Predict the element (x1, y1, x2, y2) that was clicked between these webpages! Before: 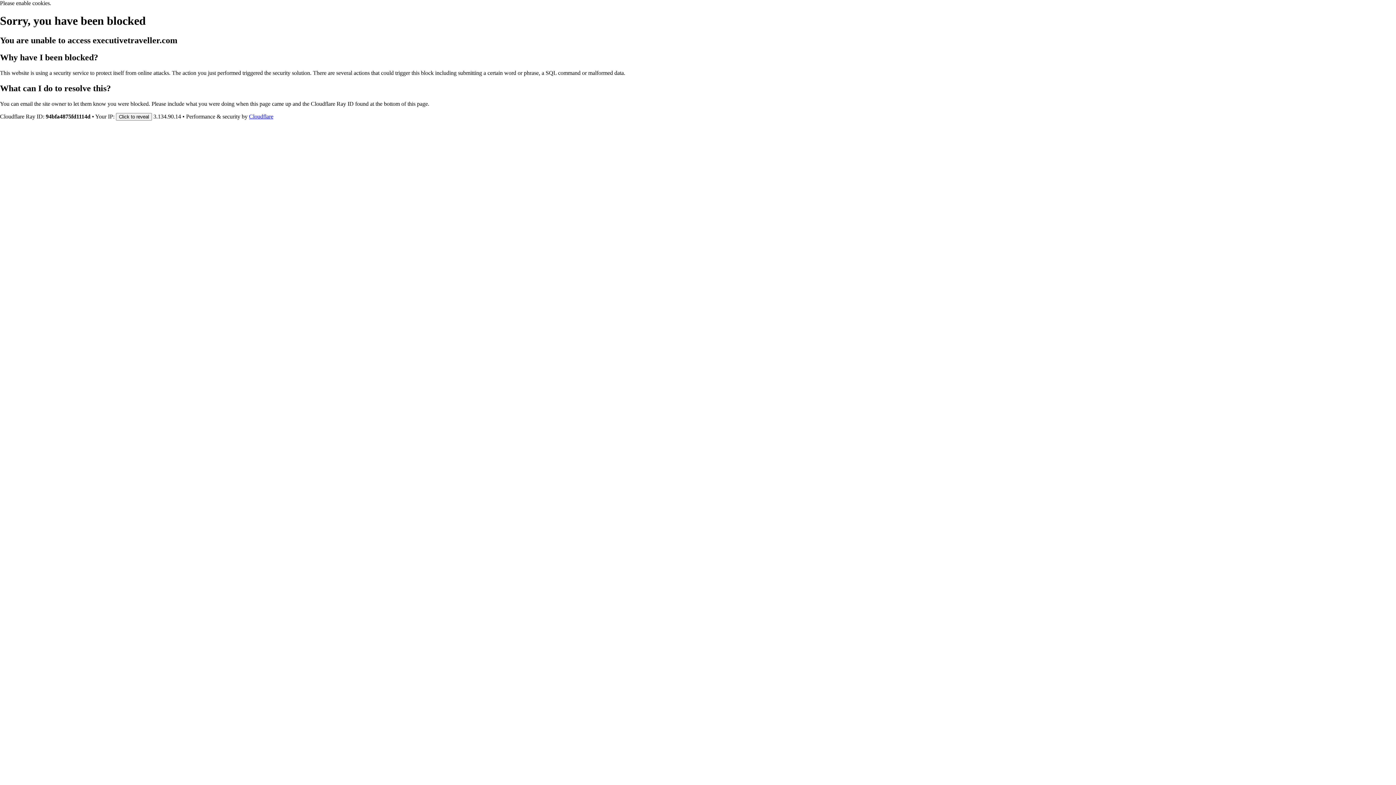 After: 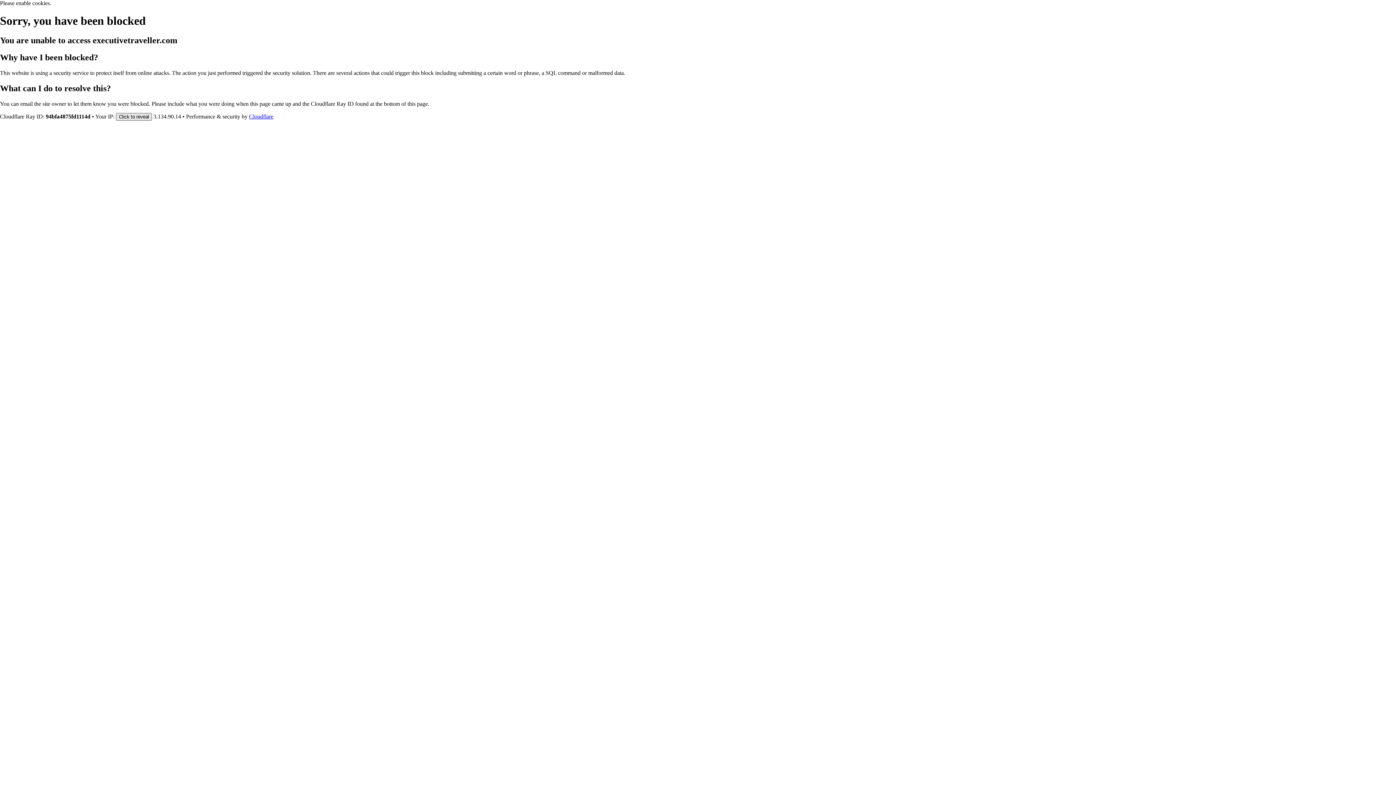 Action: label: Click to reveal bbox: (116, 112, 152, 120)